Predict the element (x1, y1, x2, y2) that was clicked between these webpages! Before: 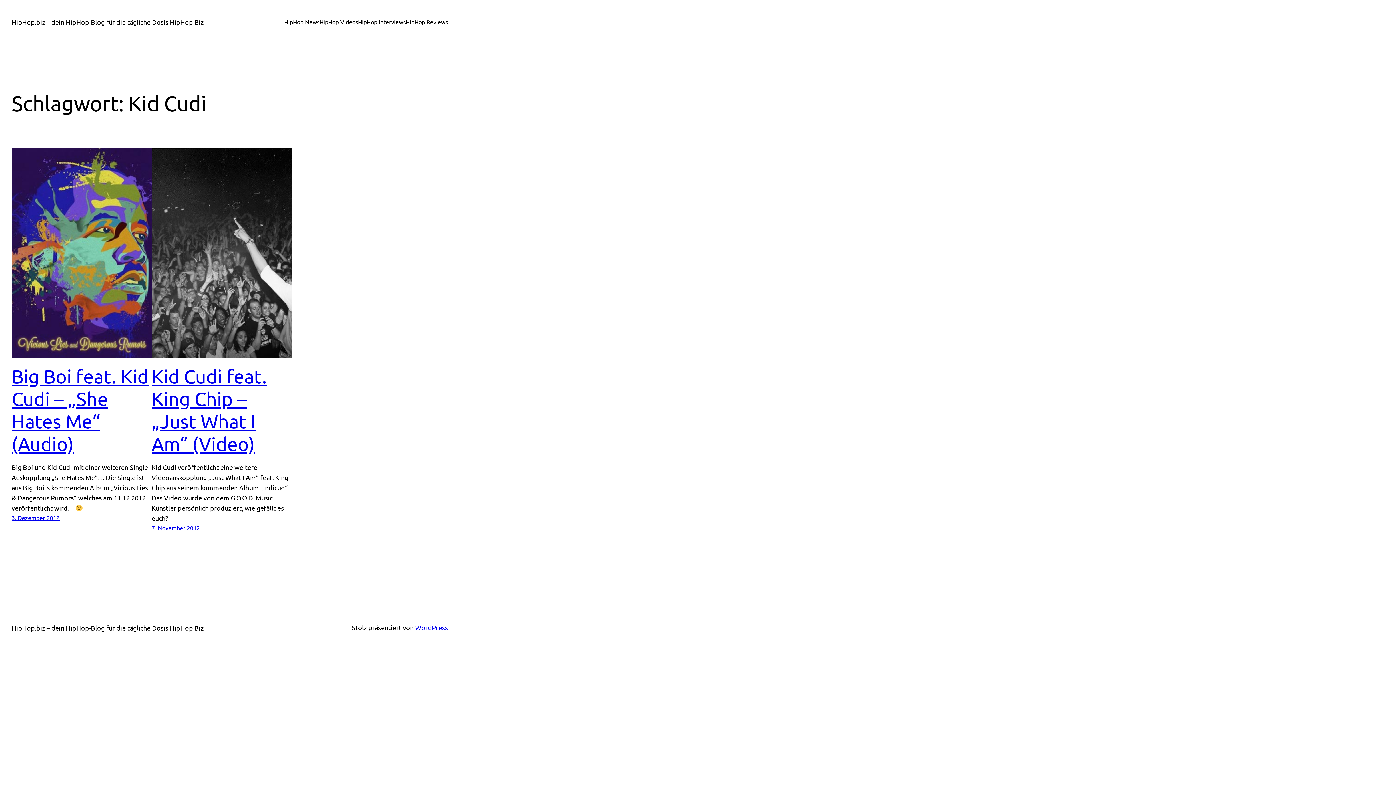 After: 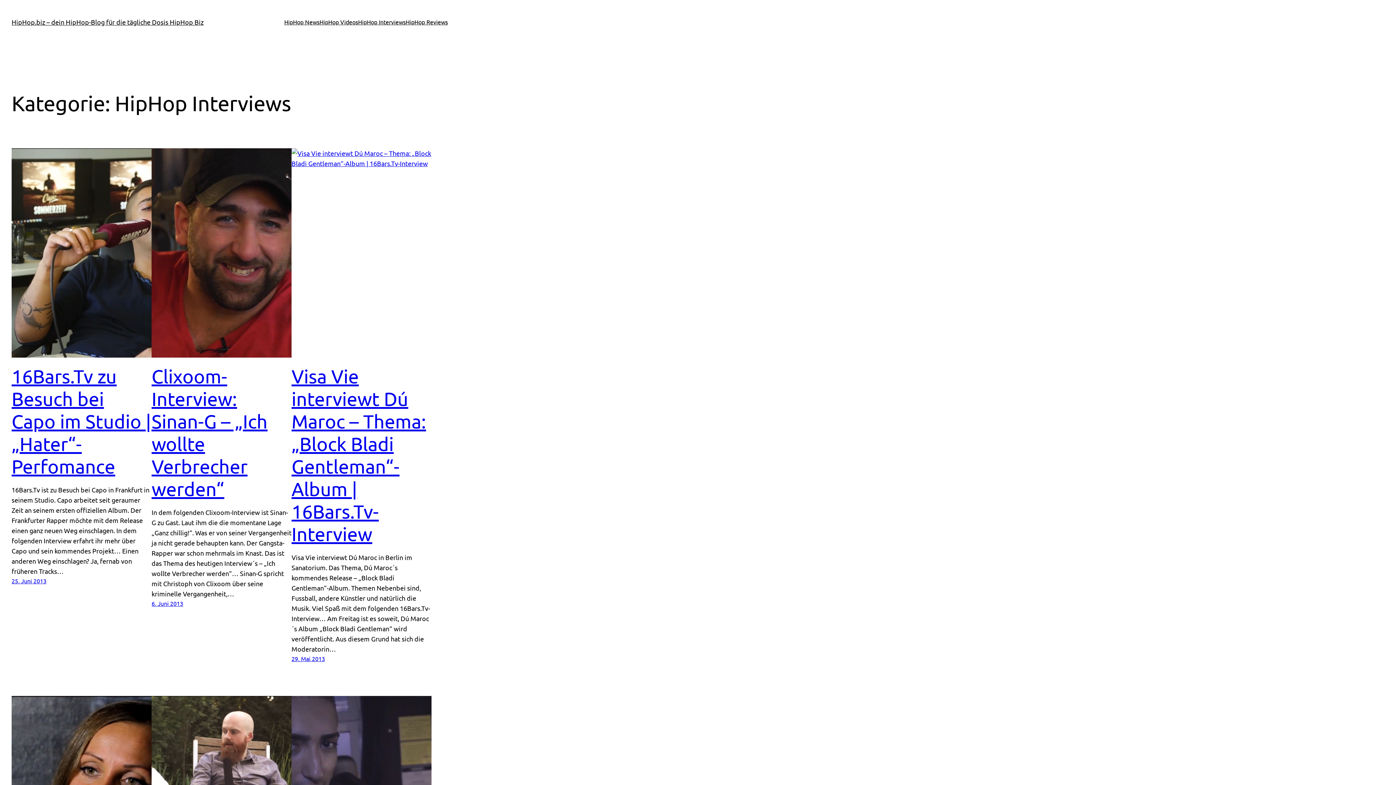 Action: label: HipHop Interviews bbox: (358, 17, 405, 26)